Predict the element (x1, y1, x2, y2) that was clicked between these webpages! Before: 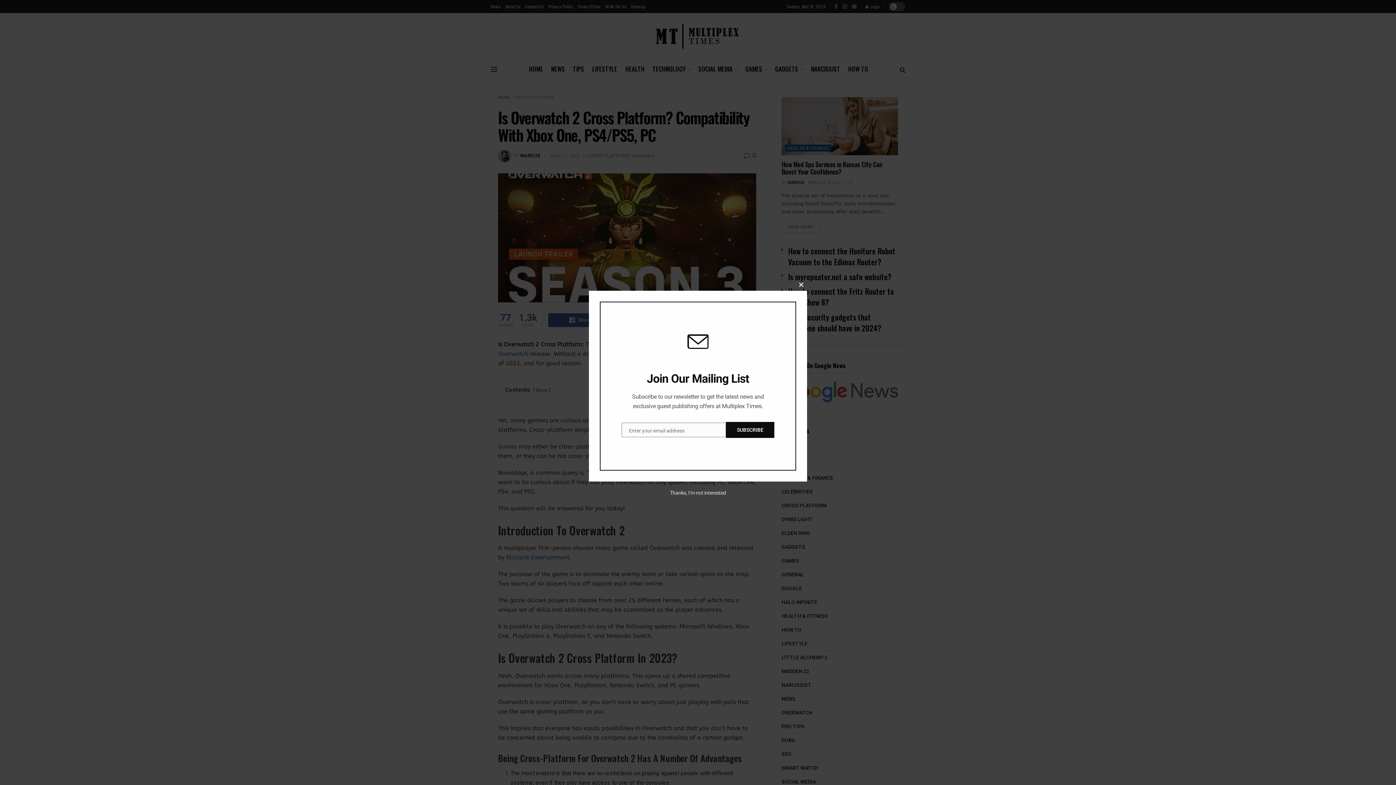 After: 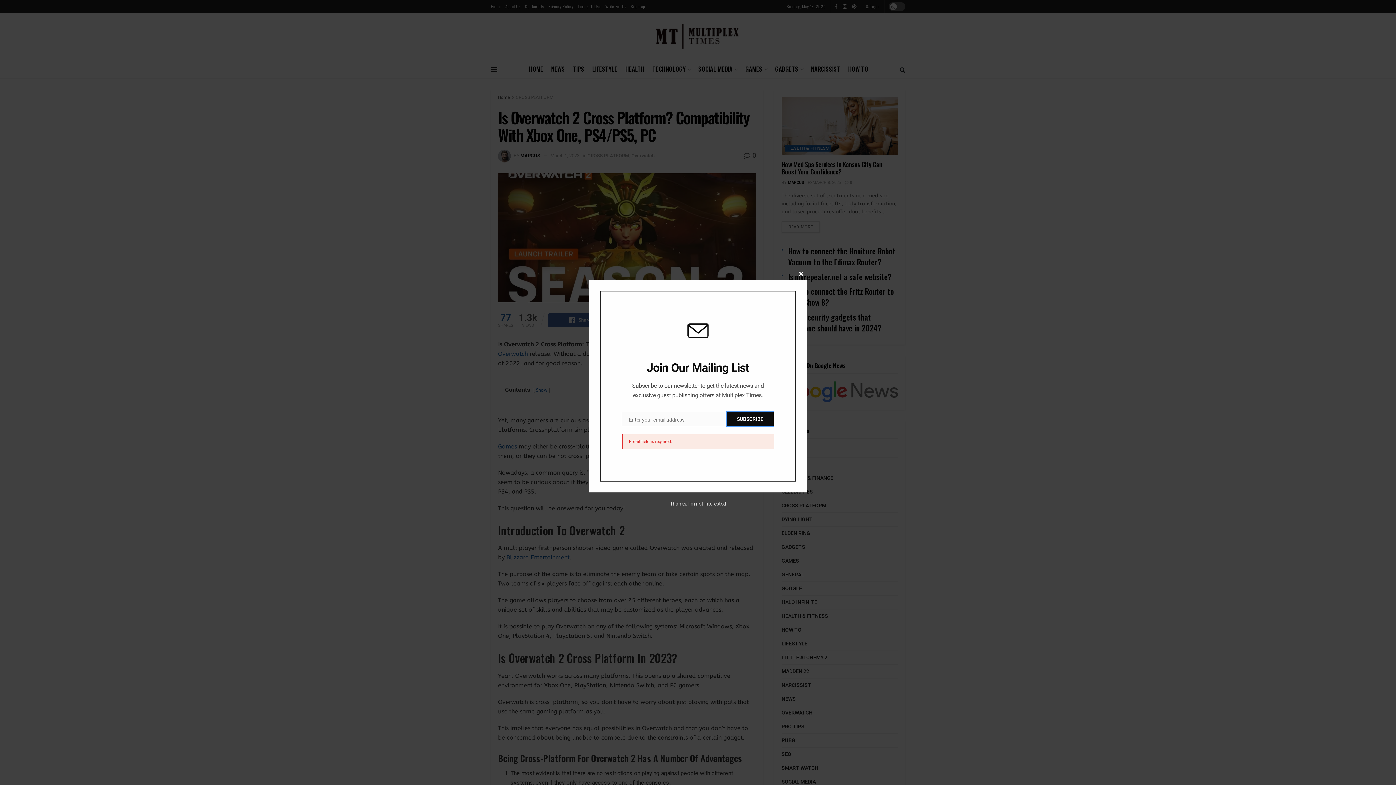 Action: bbox: (726, 422, 774, 438) label: SUBSCRIBE